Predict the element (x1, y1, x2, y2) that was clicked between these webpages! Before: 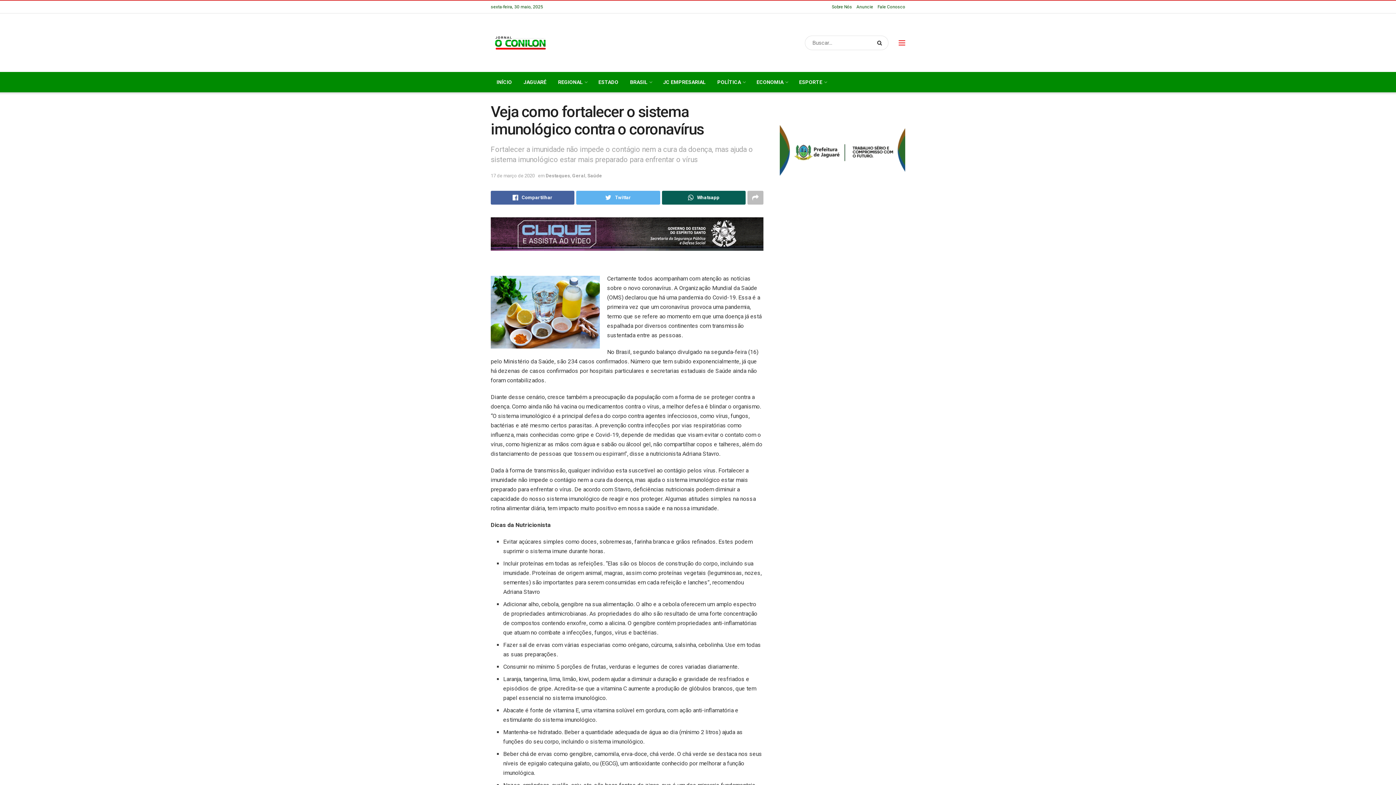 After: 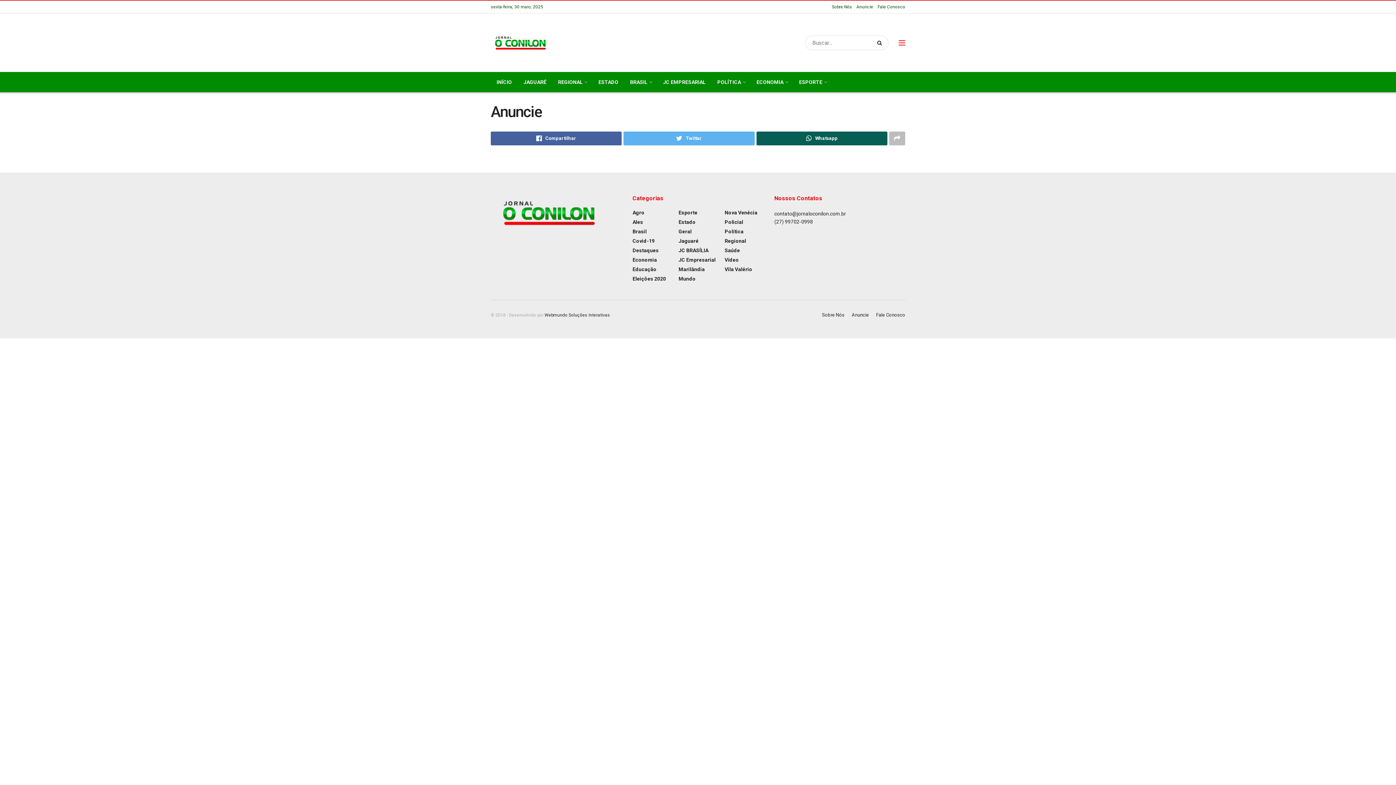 Action: bbox: (856, 0, 873, 13) label: Anuncie